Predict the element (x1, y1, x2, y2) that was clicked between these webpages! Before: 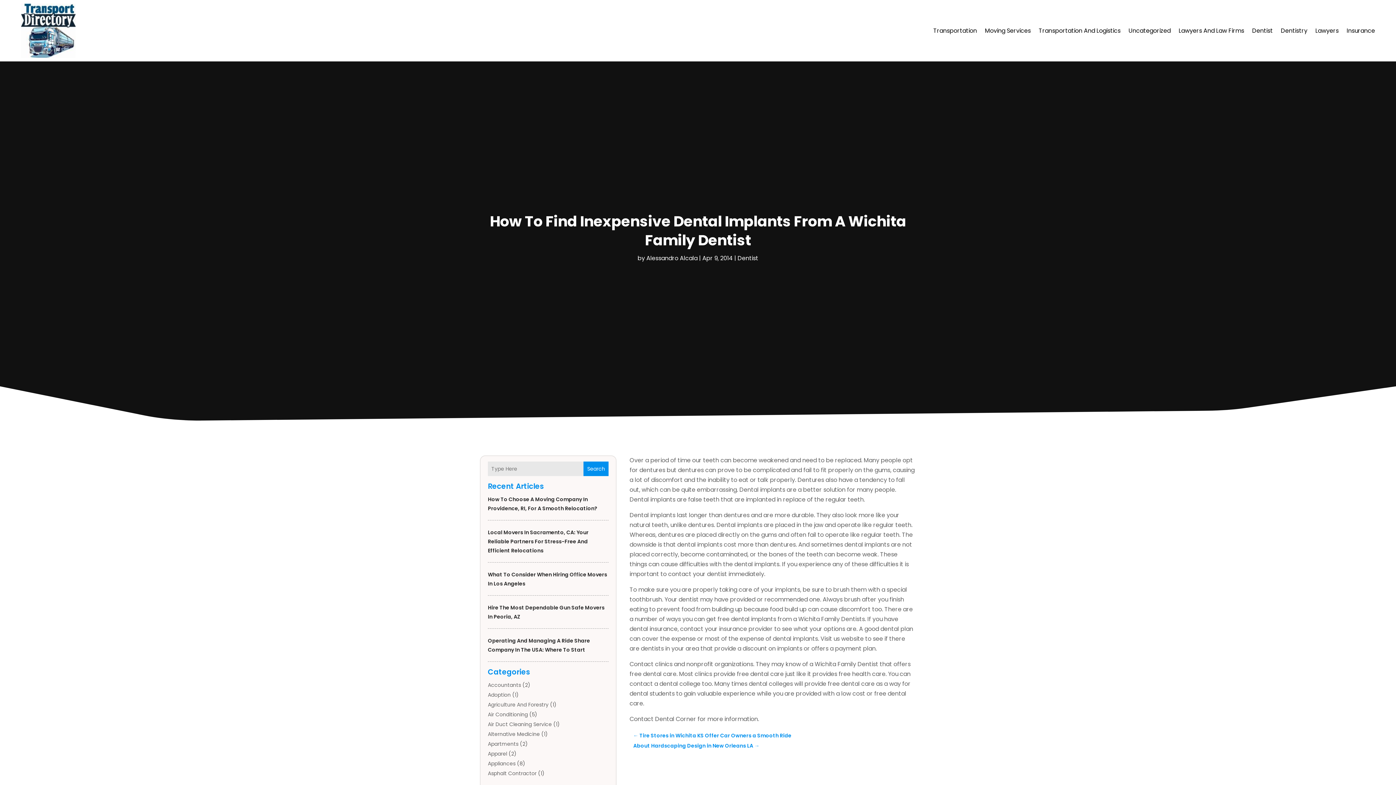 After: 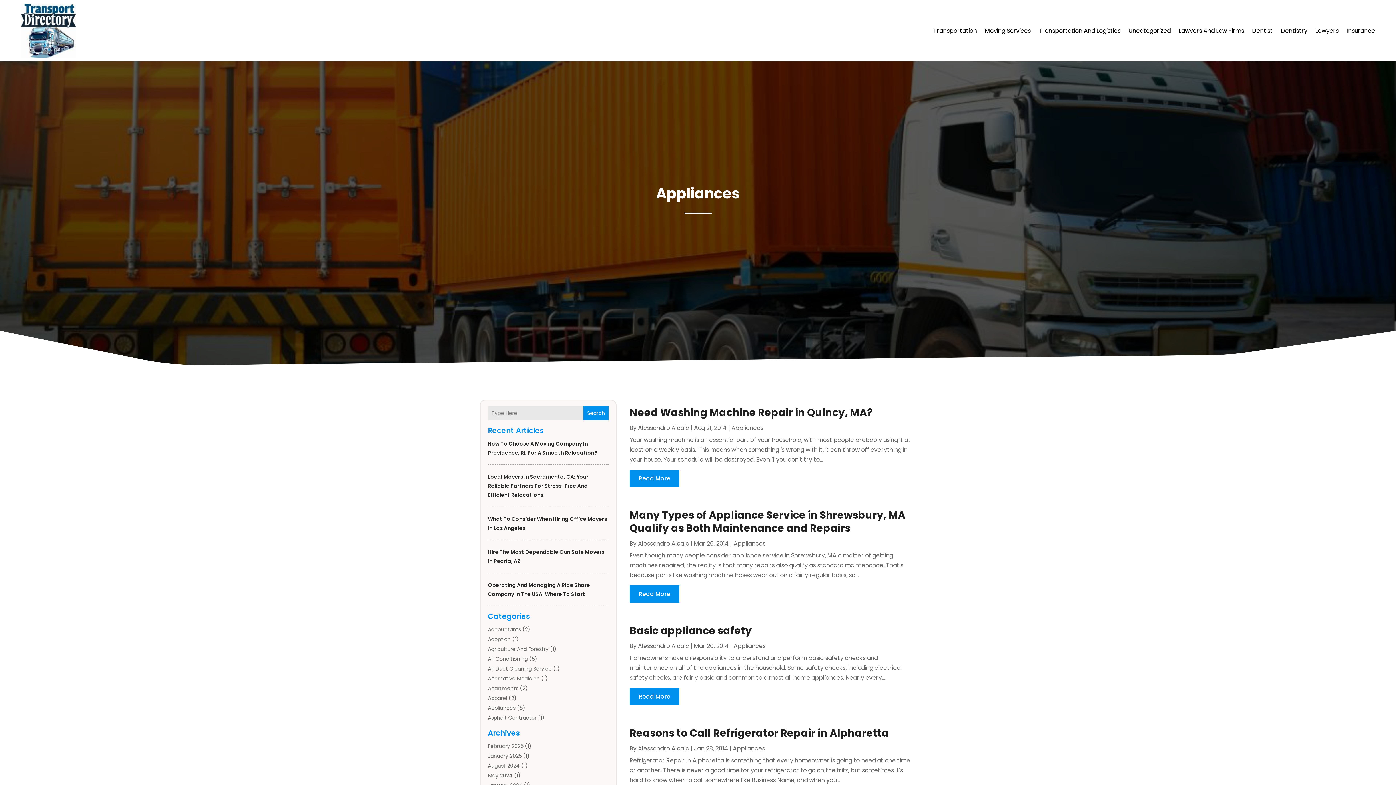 Action: label: Appliances bbox: (488, 760, 515, 767)